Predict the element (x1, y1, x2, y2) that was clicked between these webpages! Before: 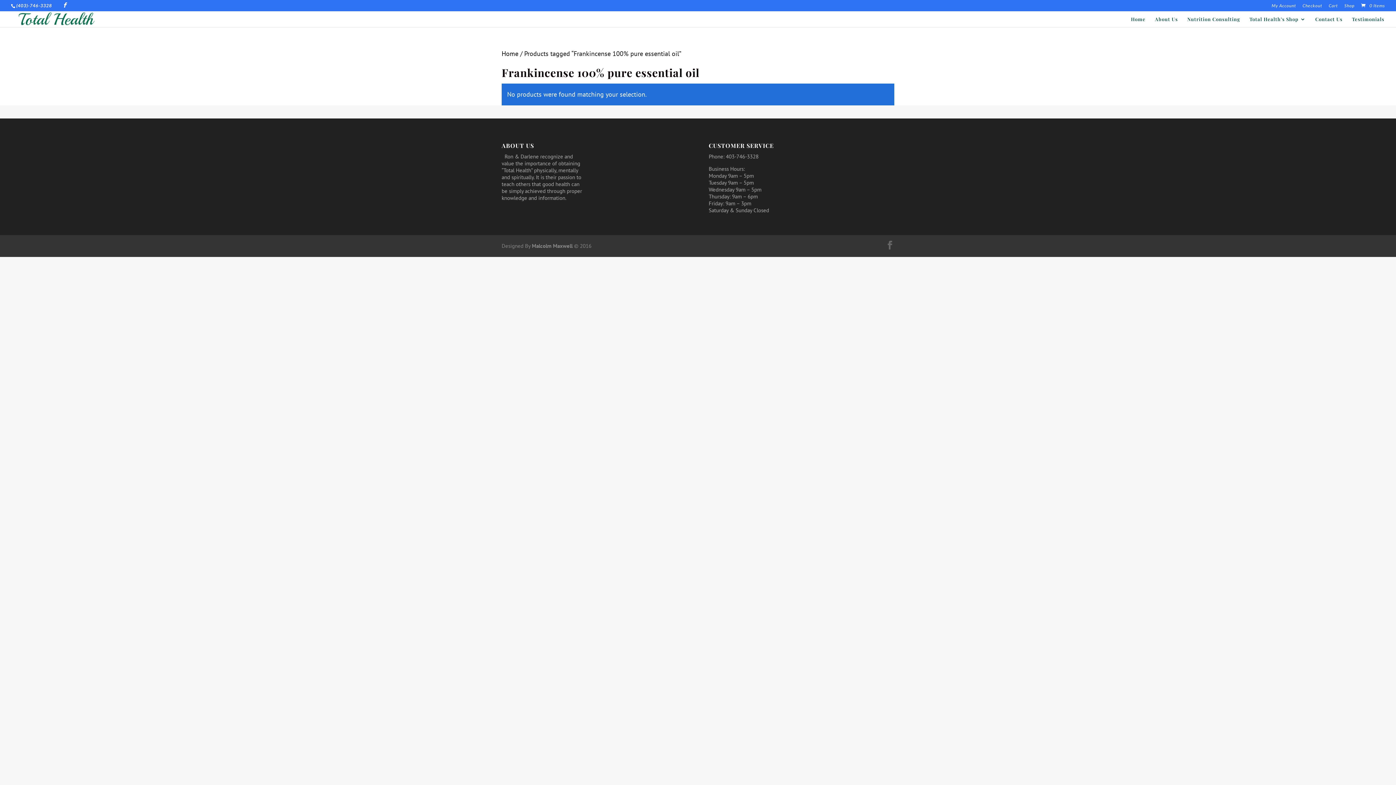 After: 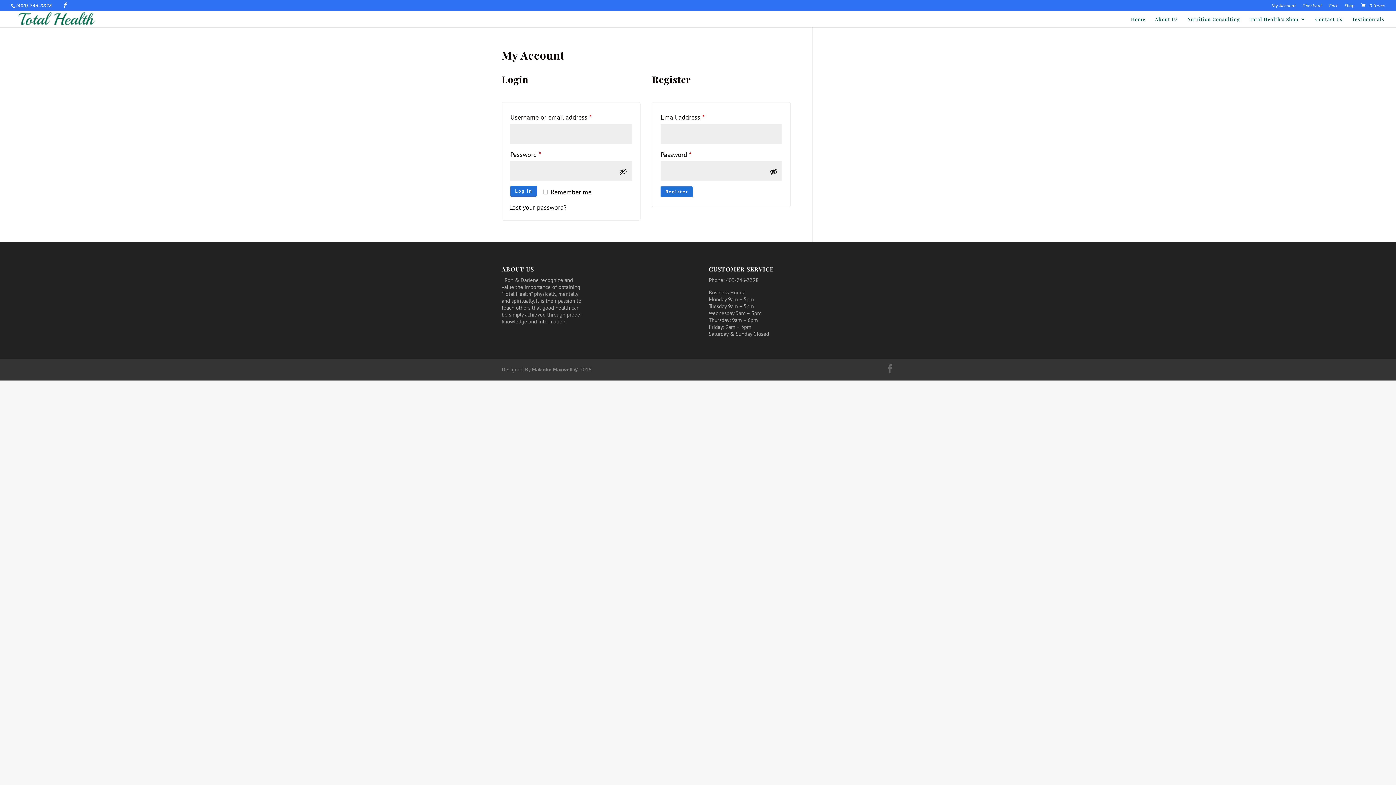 Action: label: My Account bbox: (1272, 3, 1296, 11)